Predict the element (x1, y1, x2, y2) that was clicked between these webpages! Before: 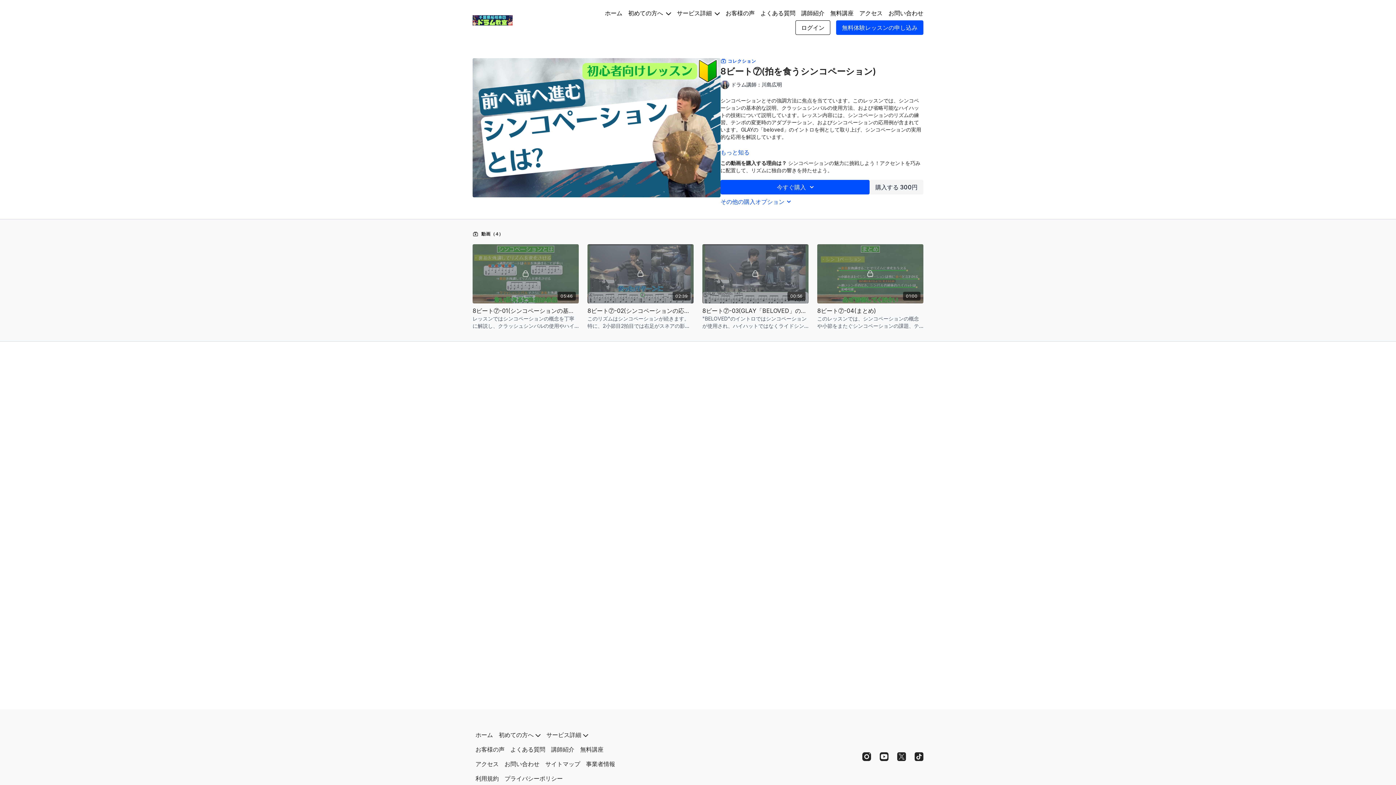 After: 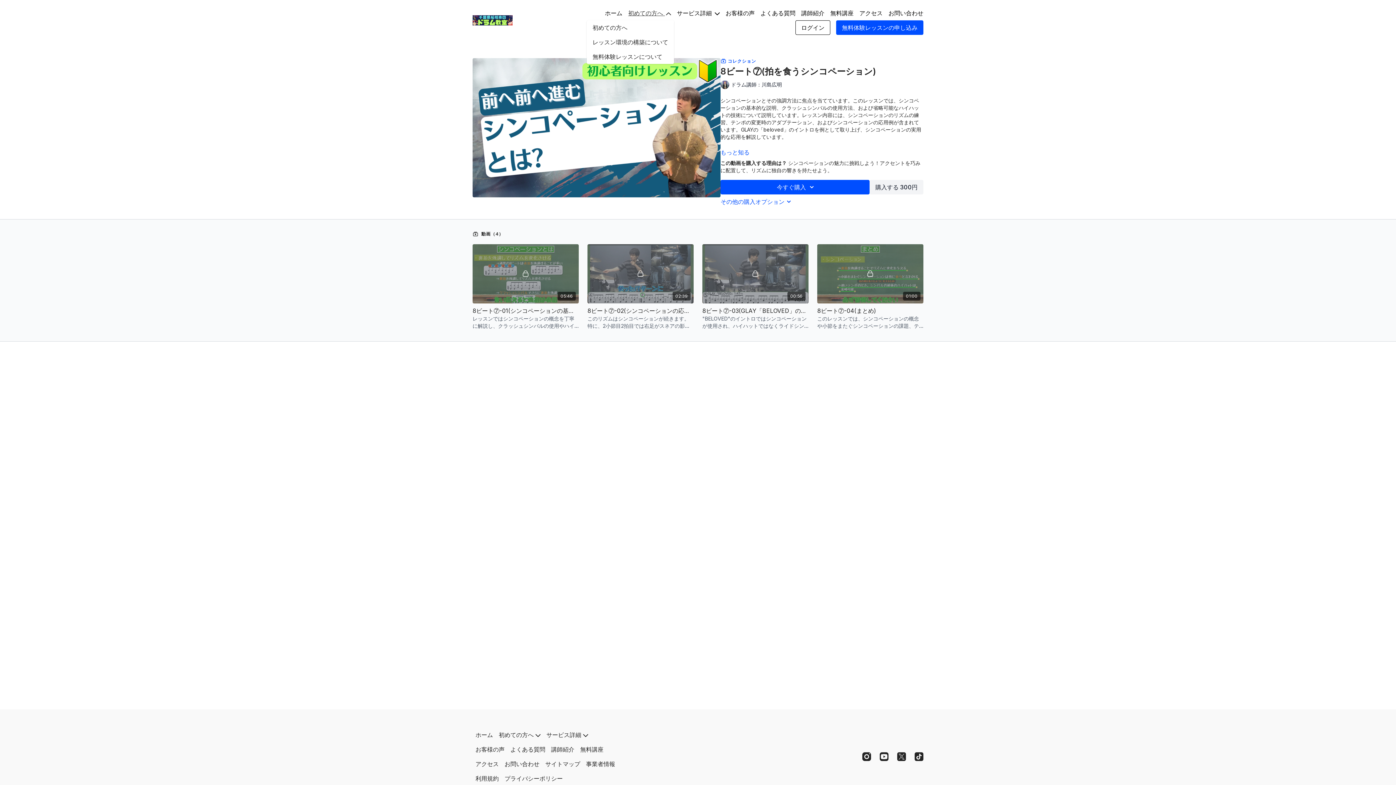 Action: bbox: (625, 5, 674, 20) label: 初めての方へ 